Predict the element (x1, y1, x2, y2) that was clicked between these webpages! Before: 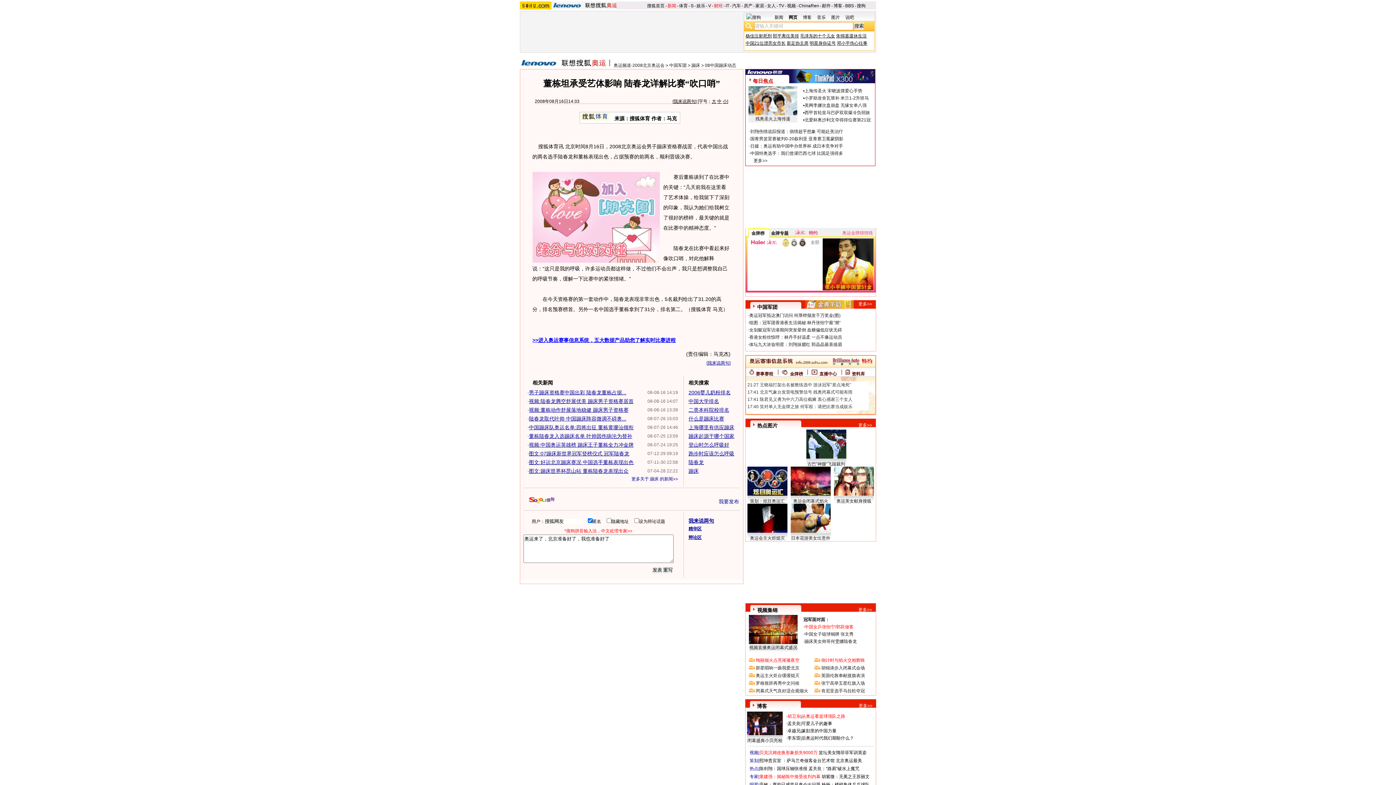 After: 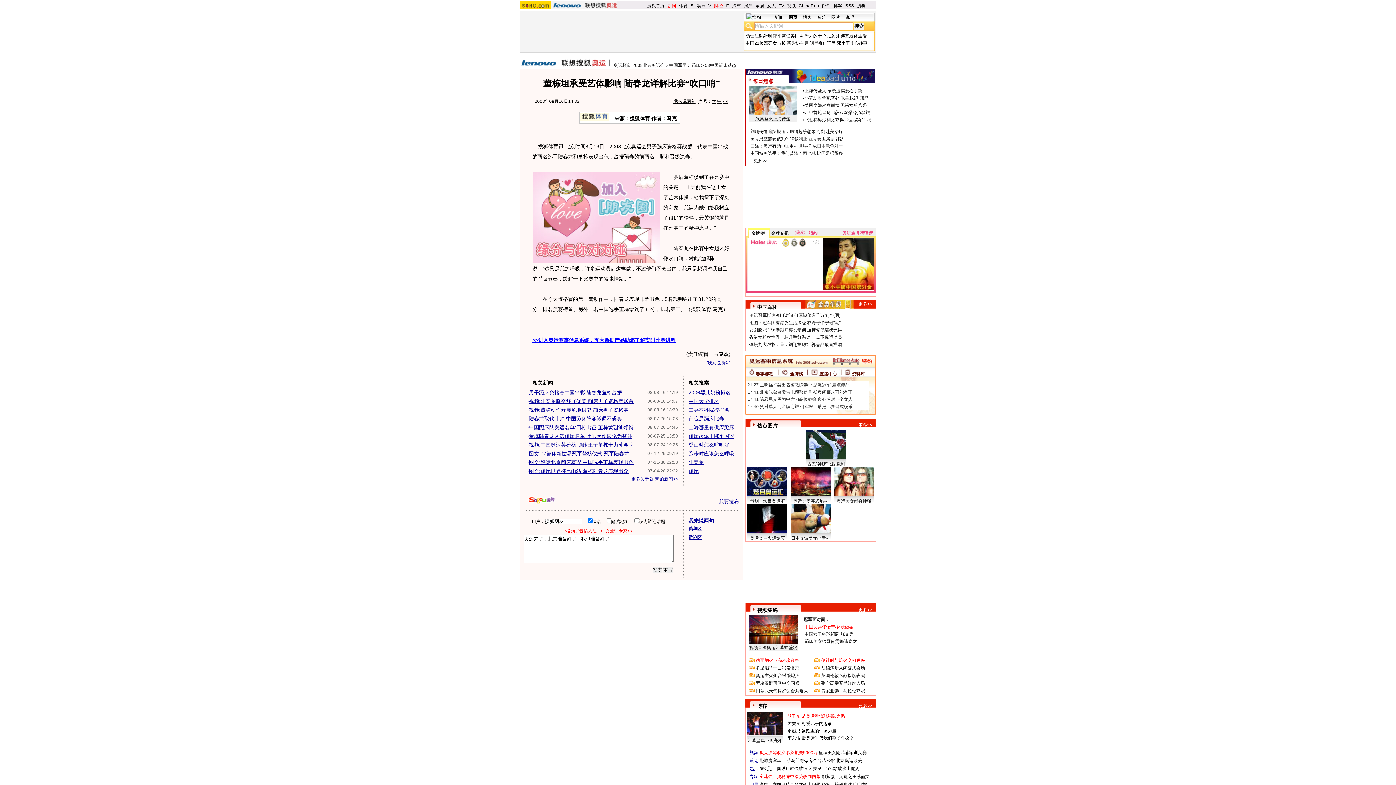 Action: label: 倒计时与焰火交相辉映 bbox: (821, 658, 865, 663)